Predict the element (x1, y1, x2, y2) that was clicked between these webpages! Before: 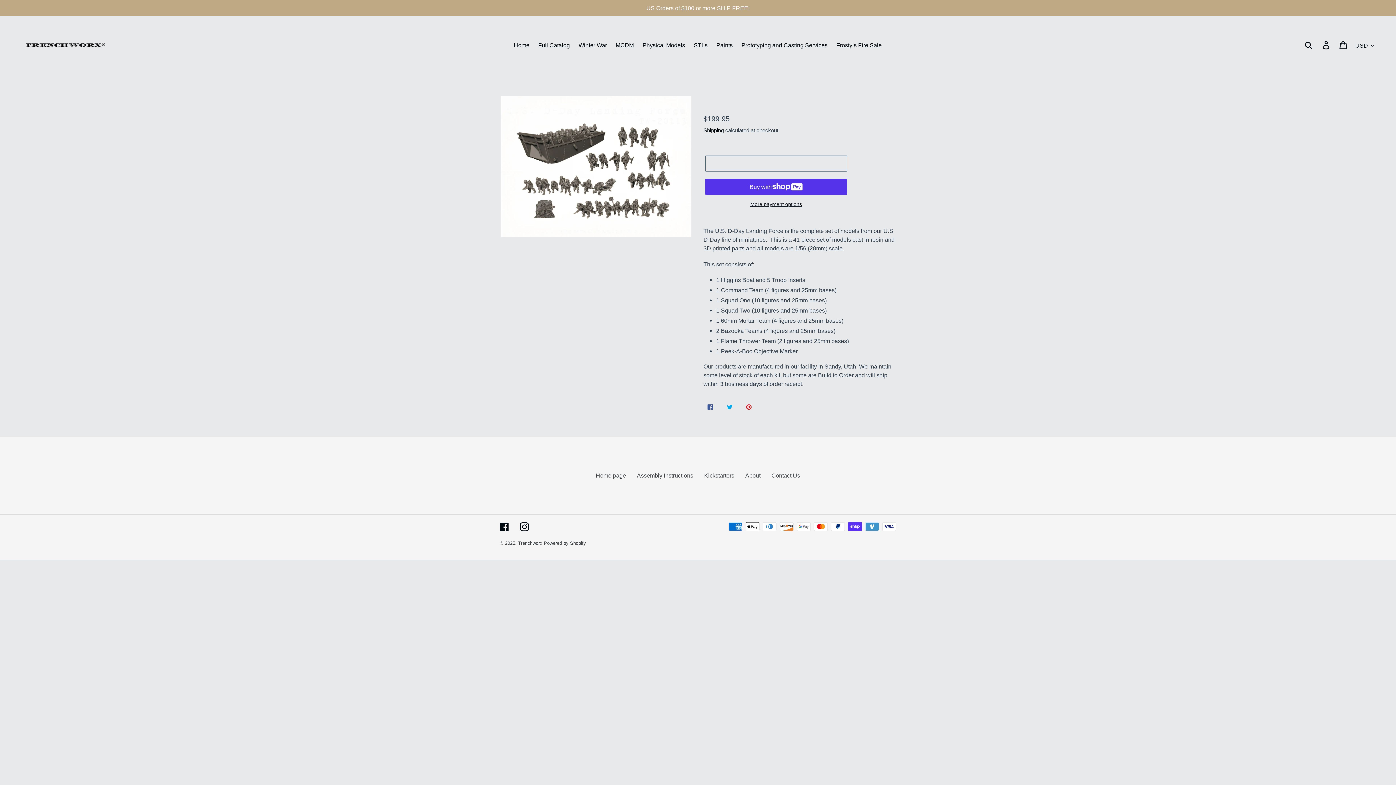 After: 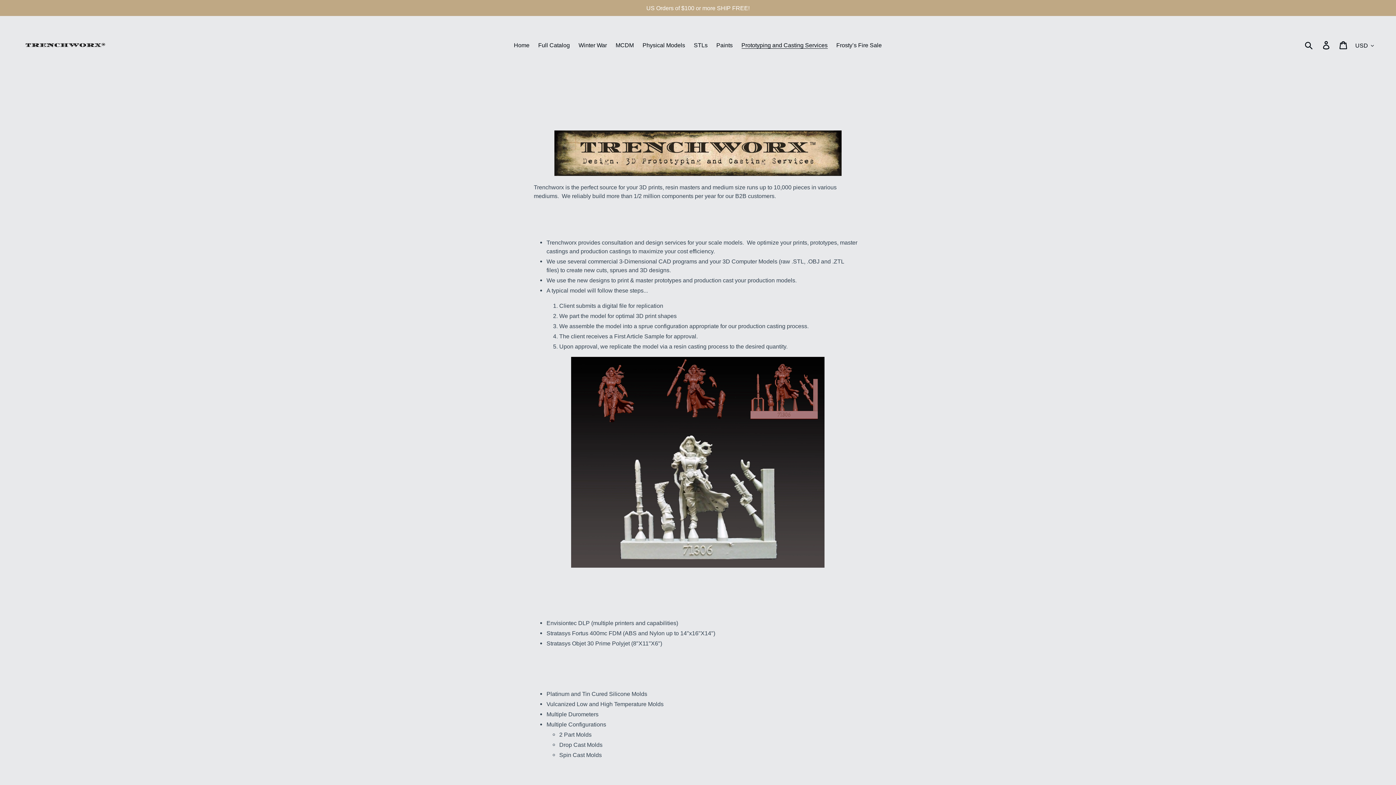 Action: label: Prototyping and Casting Services bbox: (738, 39, 831, 50)